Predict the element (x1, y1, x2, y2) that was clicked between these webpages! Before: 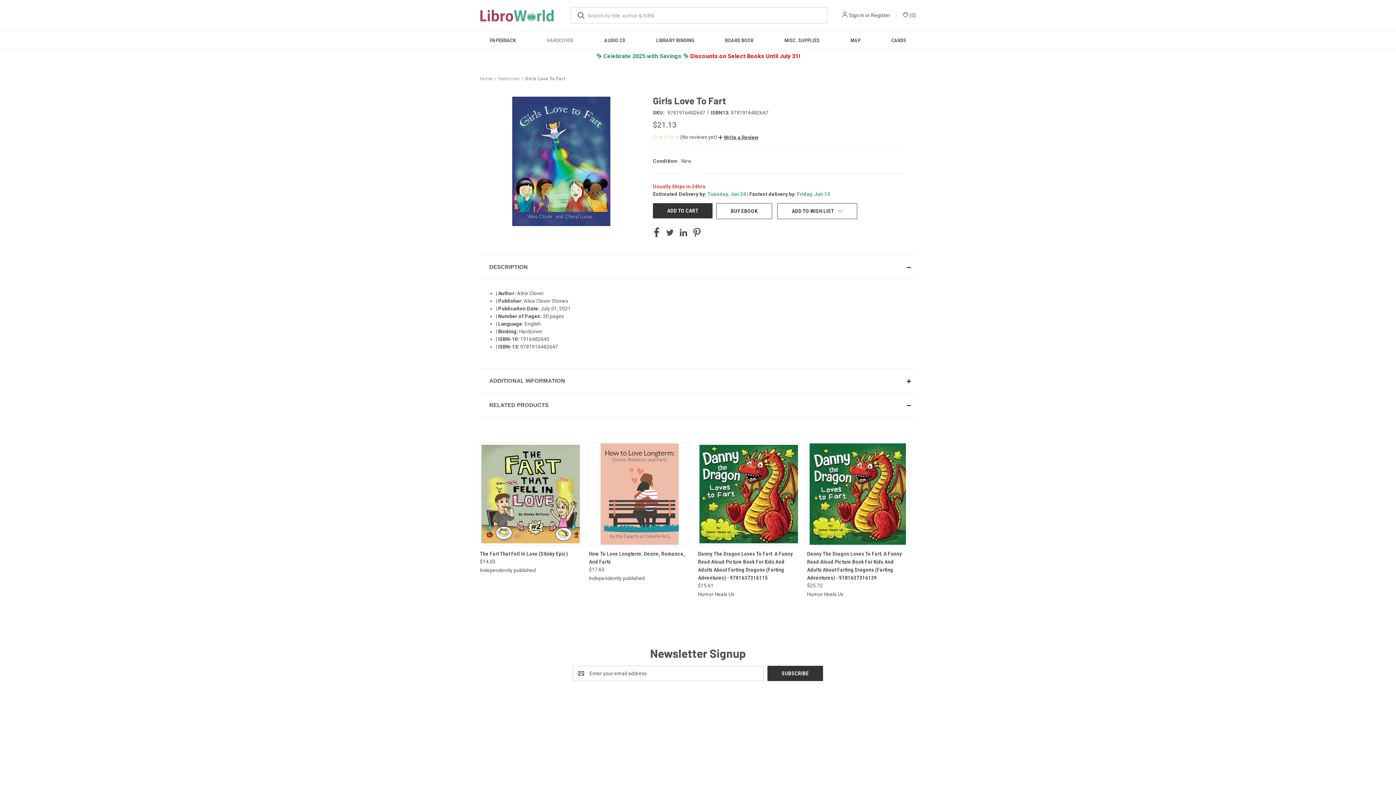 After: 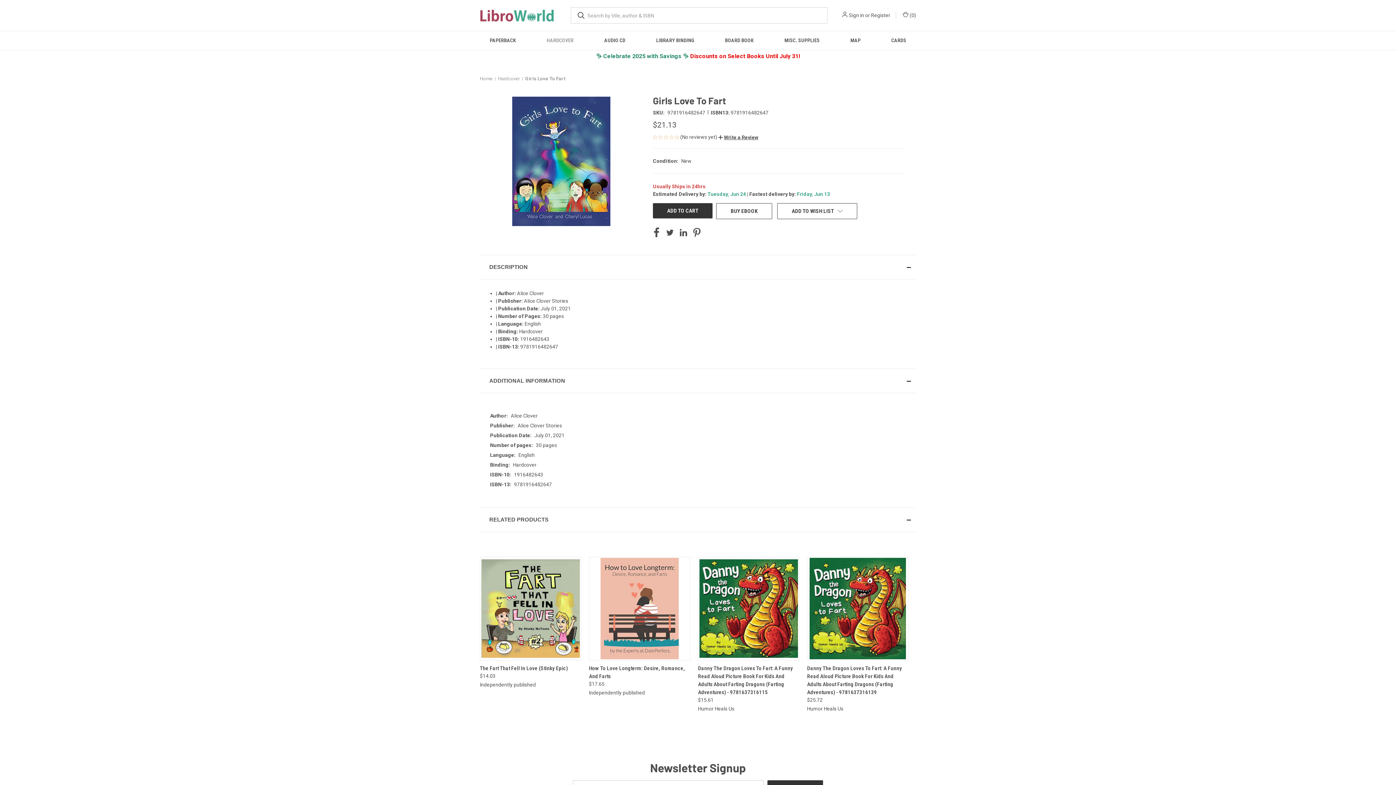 Action: label: Additional Information bbox: (480, 368, 916, 393)